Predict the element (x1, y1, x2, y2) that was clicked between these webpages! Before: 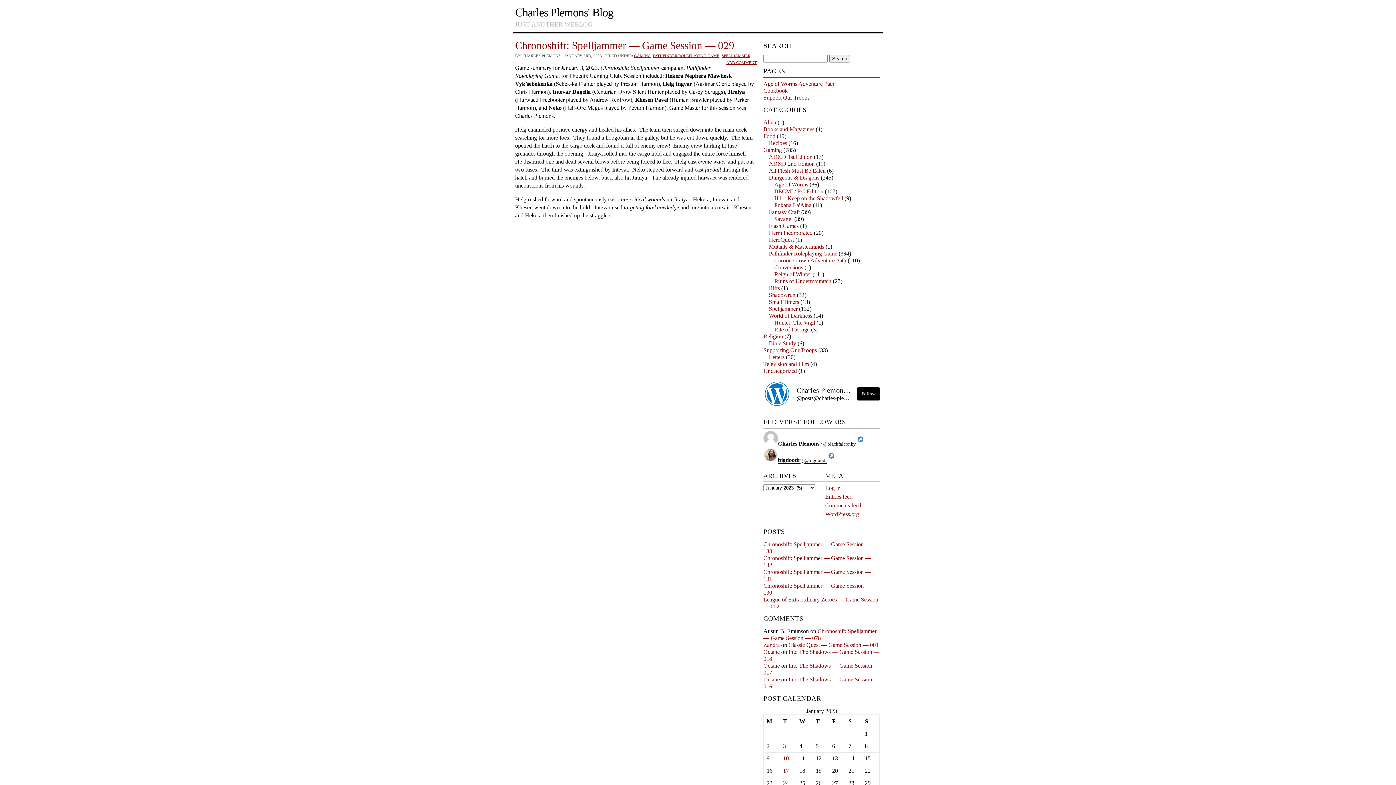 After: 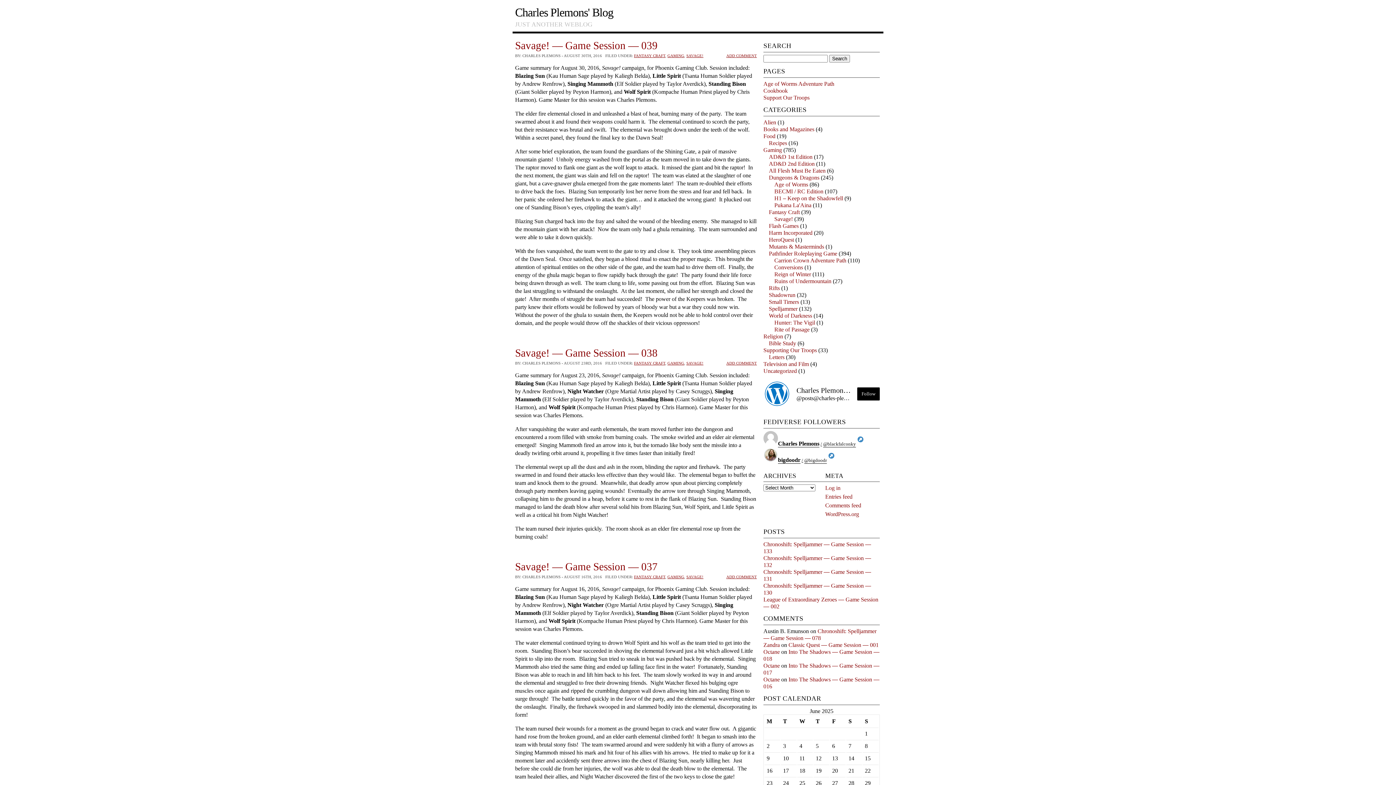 Action: label: Fantasy Craft bbox: (769, 209, 800, 215)